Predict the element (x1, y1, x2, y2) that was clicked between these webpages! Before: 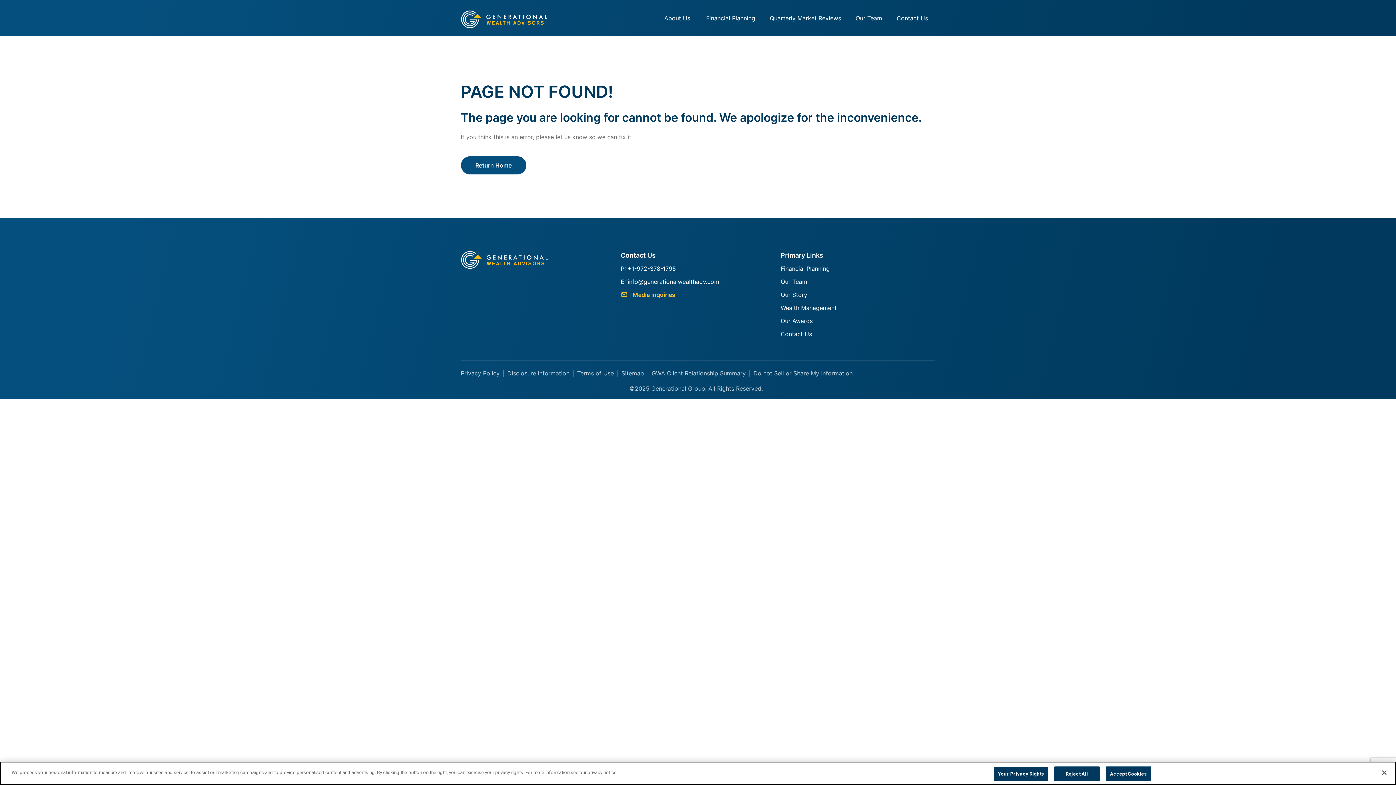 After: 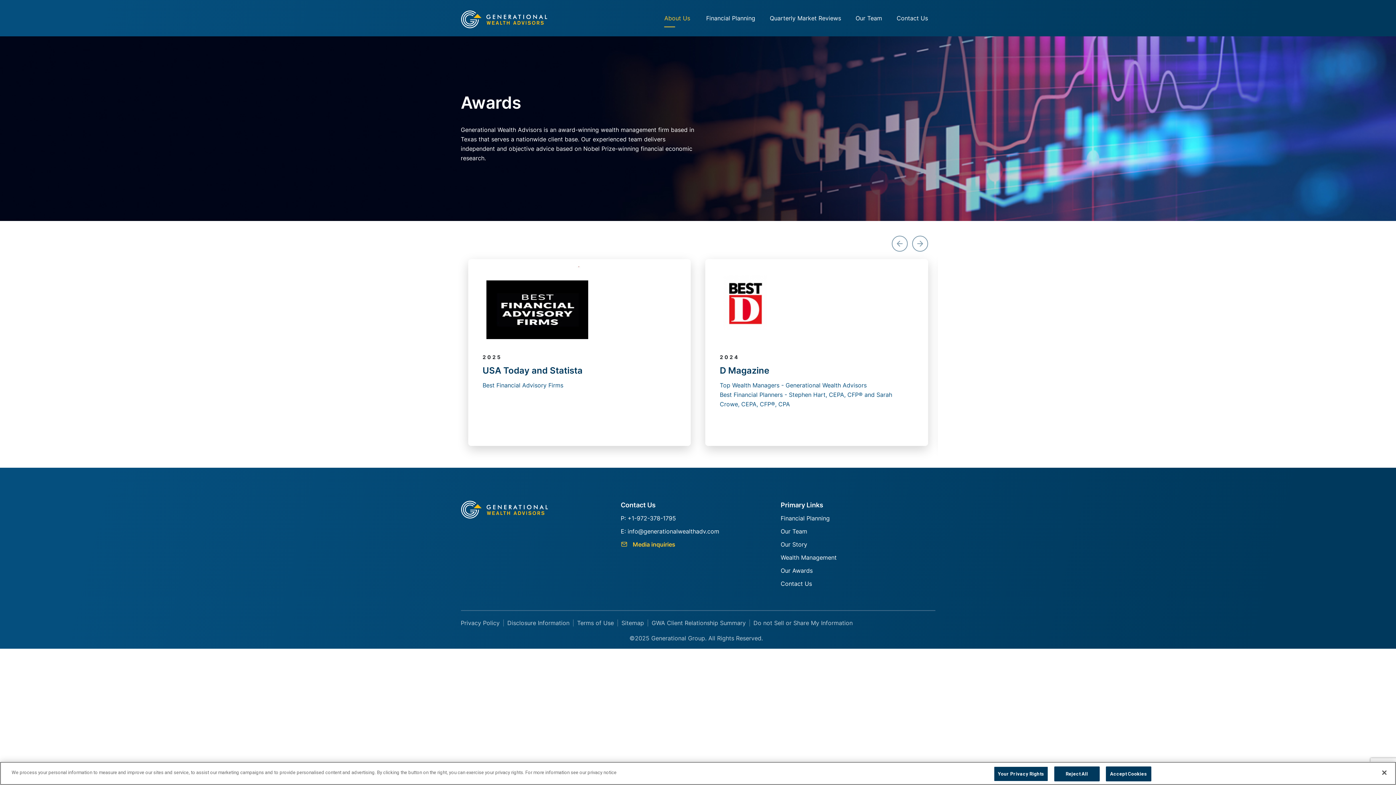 Action: label: Our Awards bbox: (780, 317, 812, 324)